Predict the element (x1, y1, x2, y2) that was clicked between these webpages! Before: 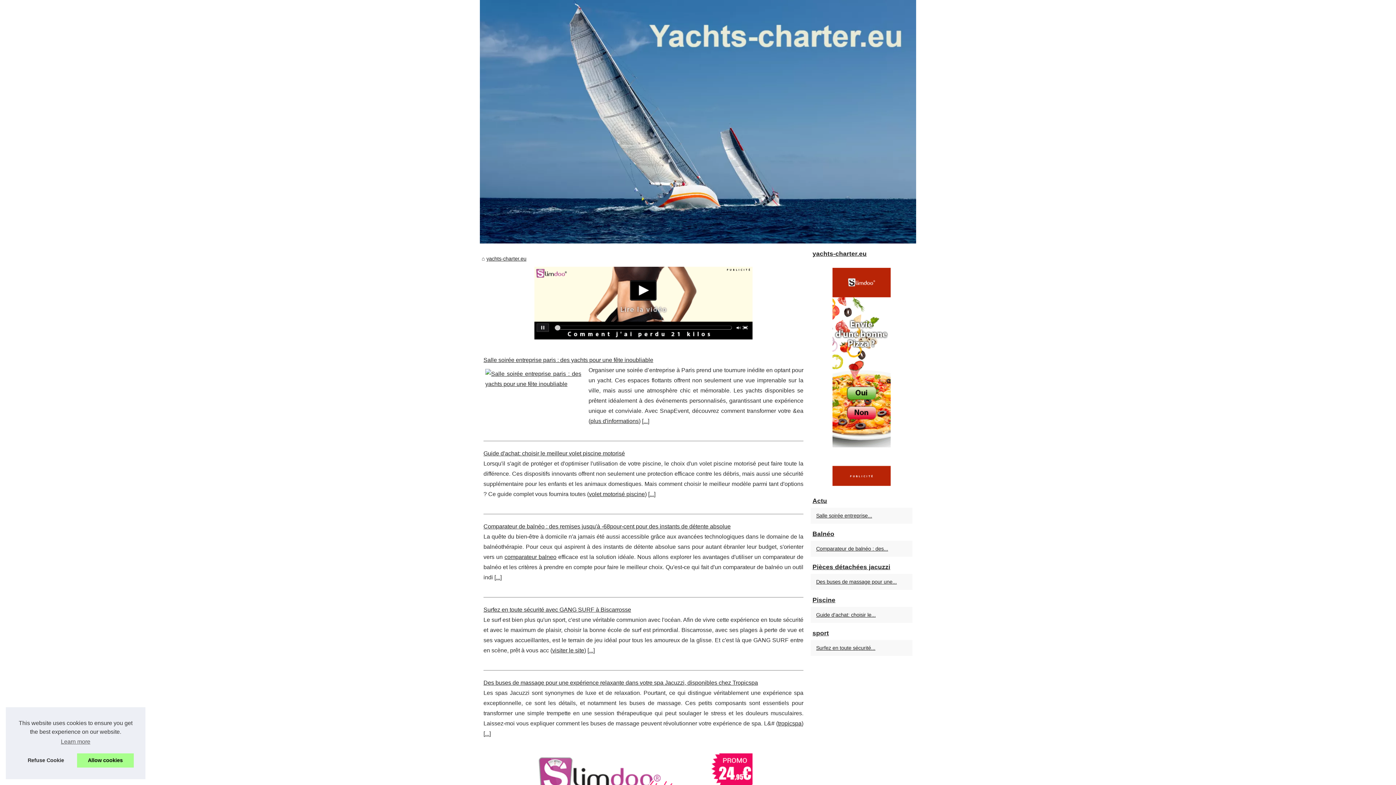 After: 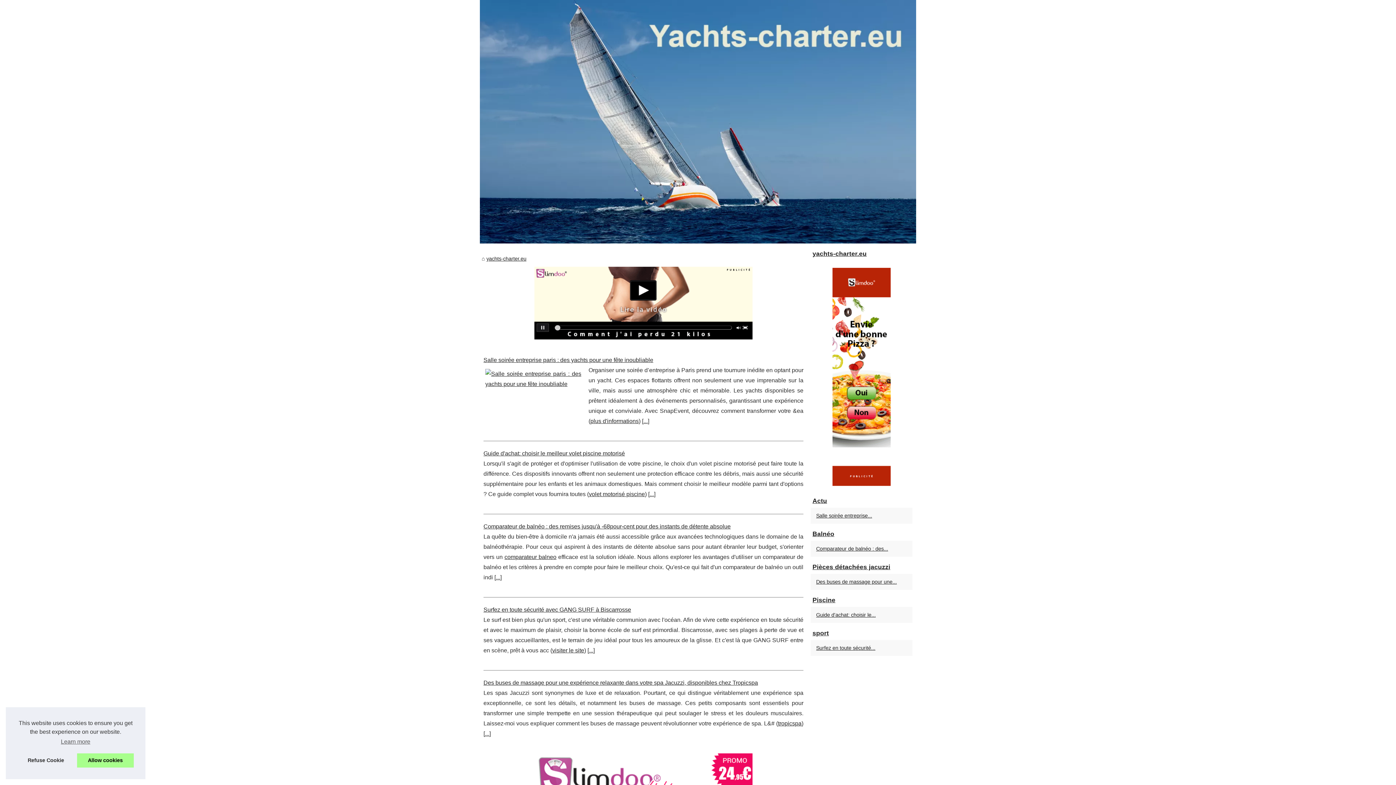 Action: label: yachts-charter.eu bbox: (486, 256, 526, 261)